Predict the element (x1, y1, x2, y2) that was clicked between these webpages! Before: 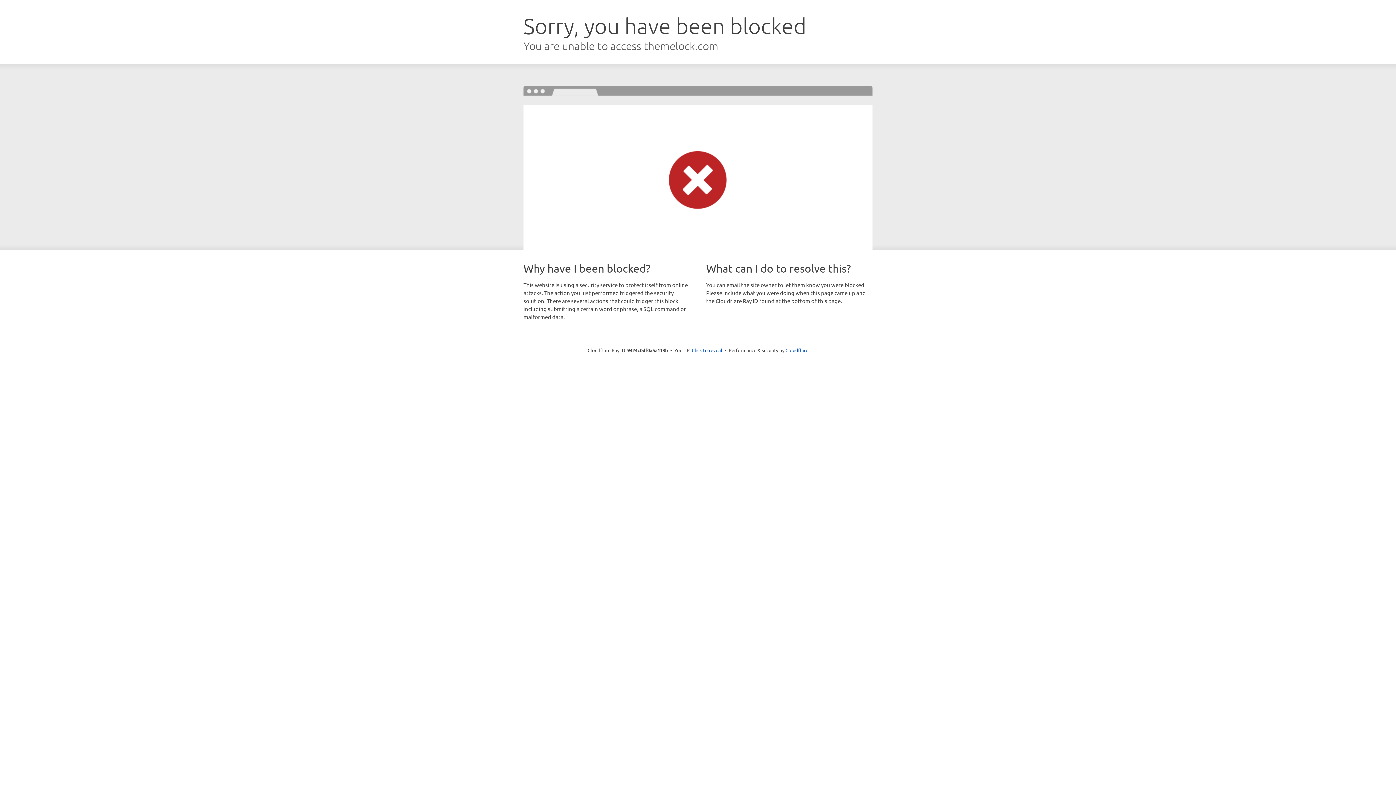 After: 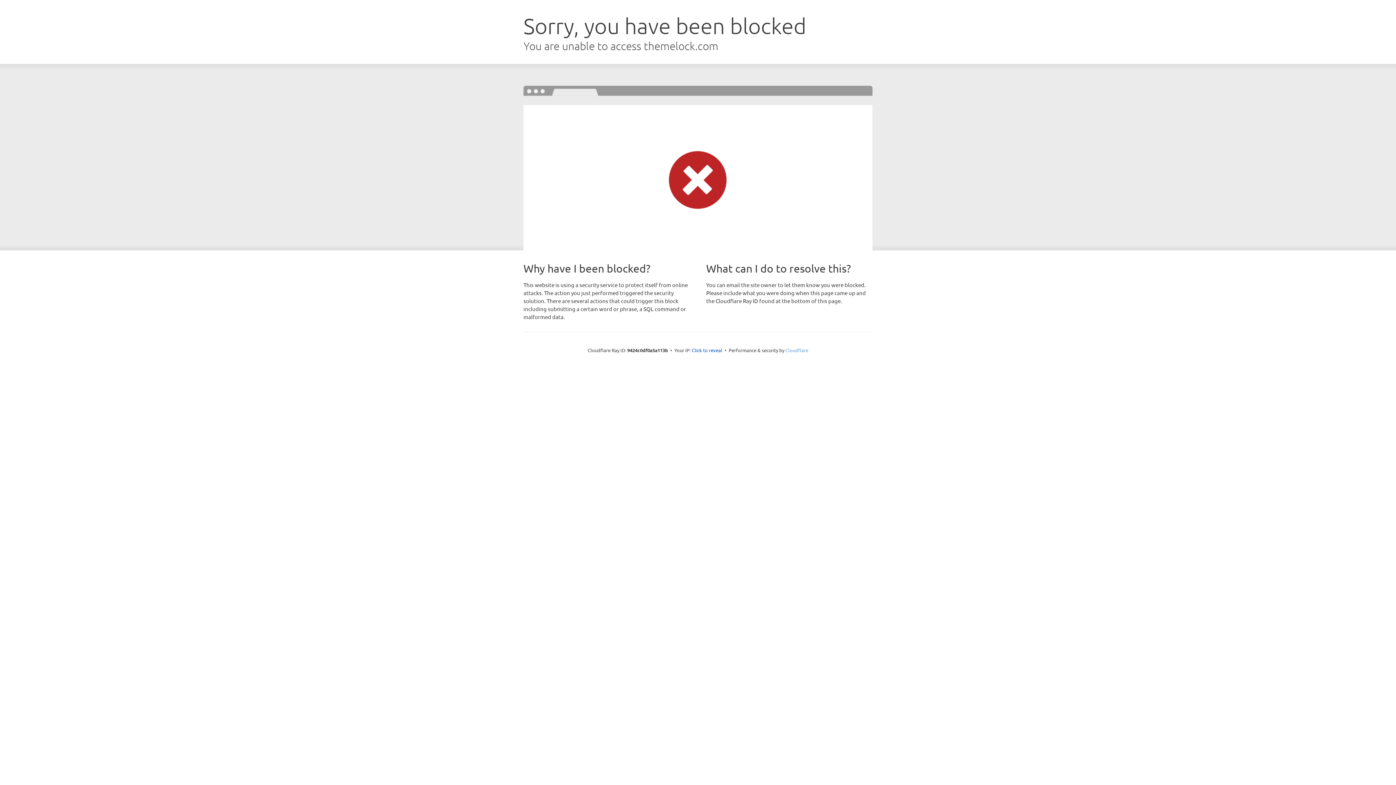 Action: bbox: (785, 347, 808, 353) label: Cloudflare